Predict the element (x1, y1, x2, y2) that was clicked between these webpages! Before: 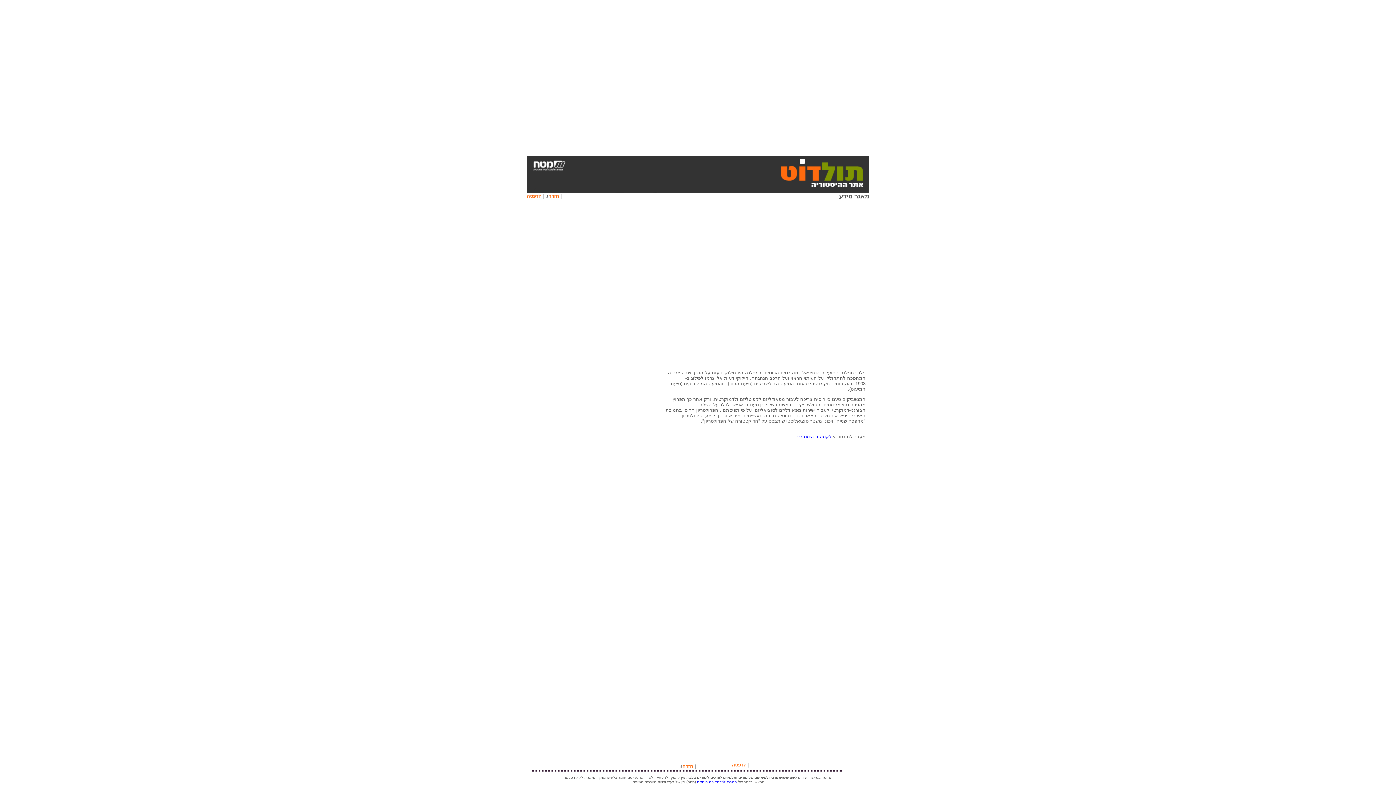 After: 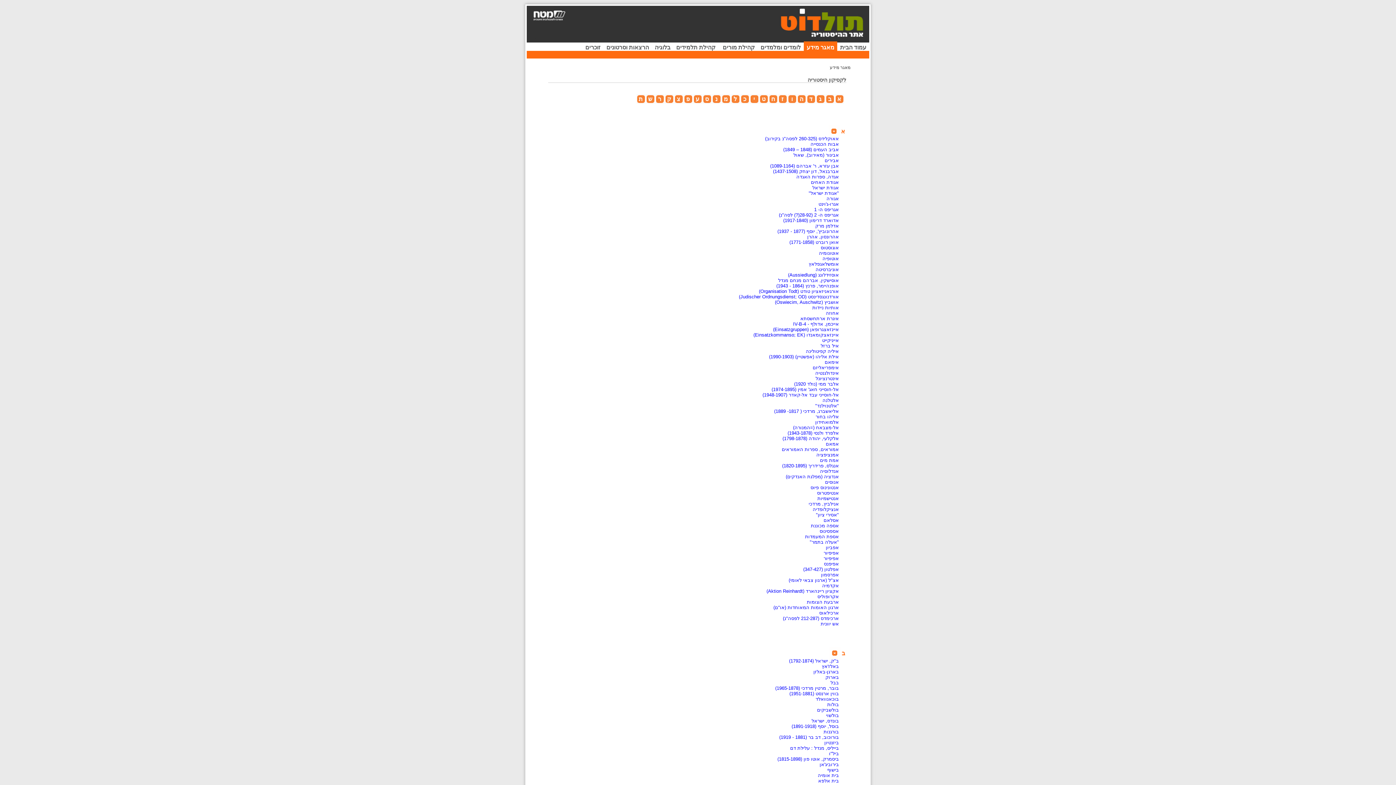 Action: bbox: (795, 434, 831, 439) label: לקסיקון היסטוריה